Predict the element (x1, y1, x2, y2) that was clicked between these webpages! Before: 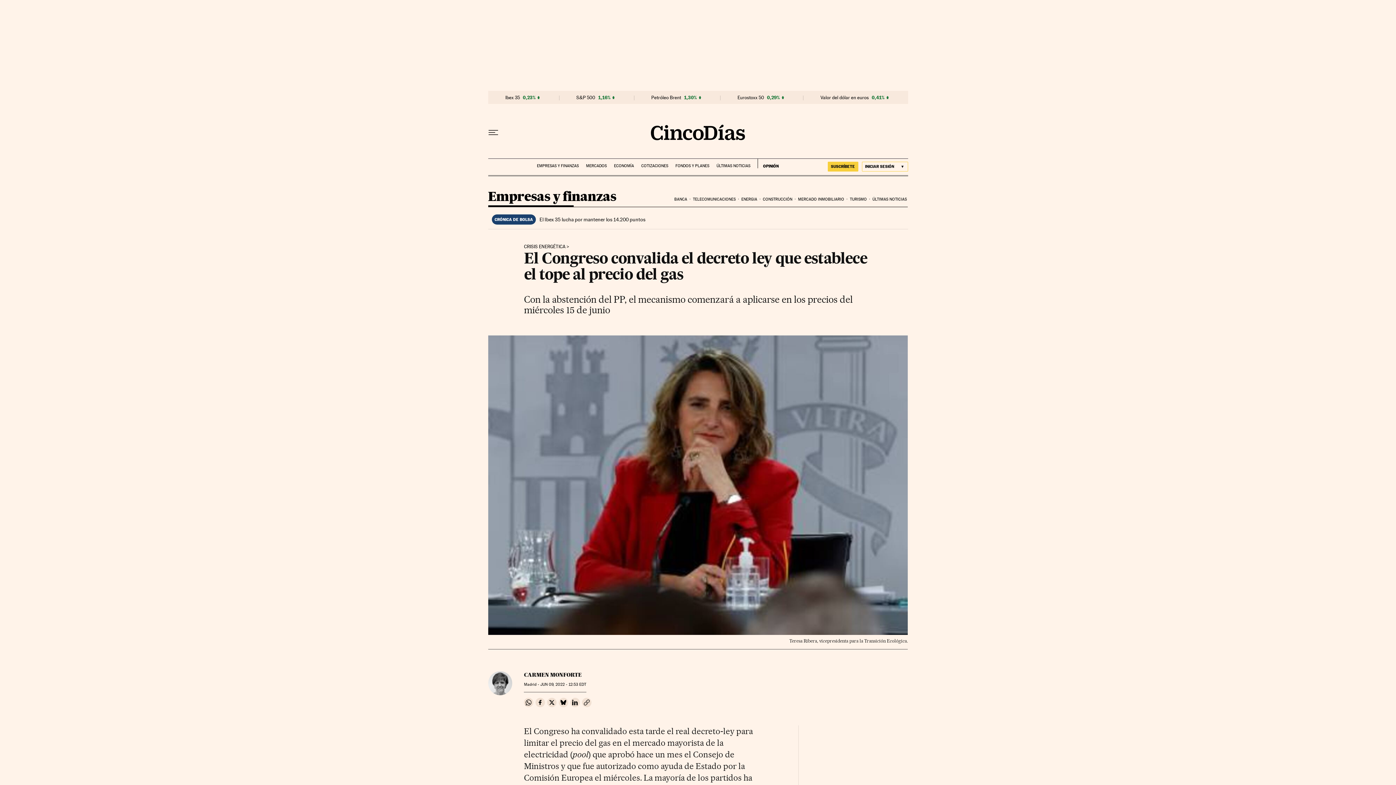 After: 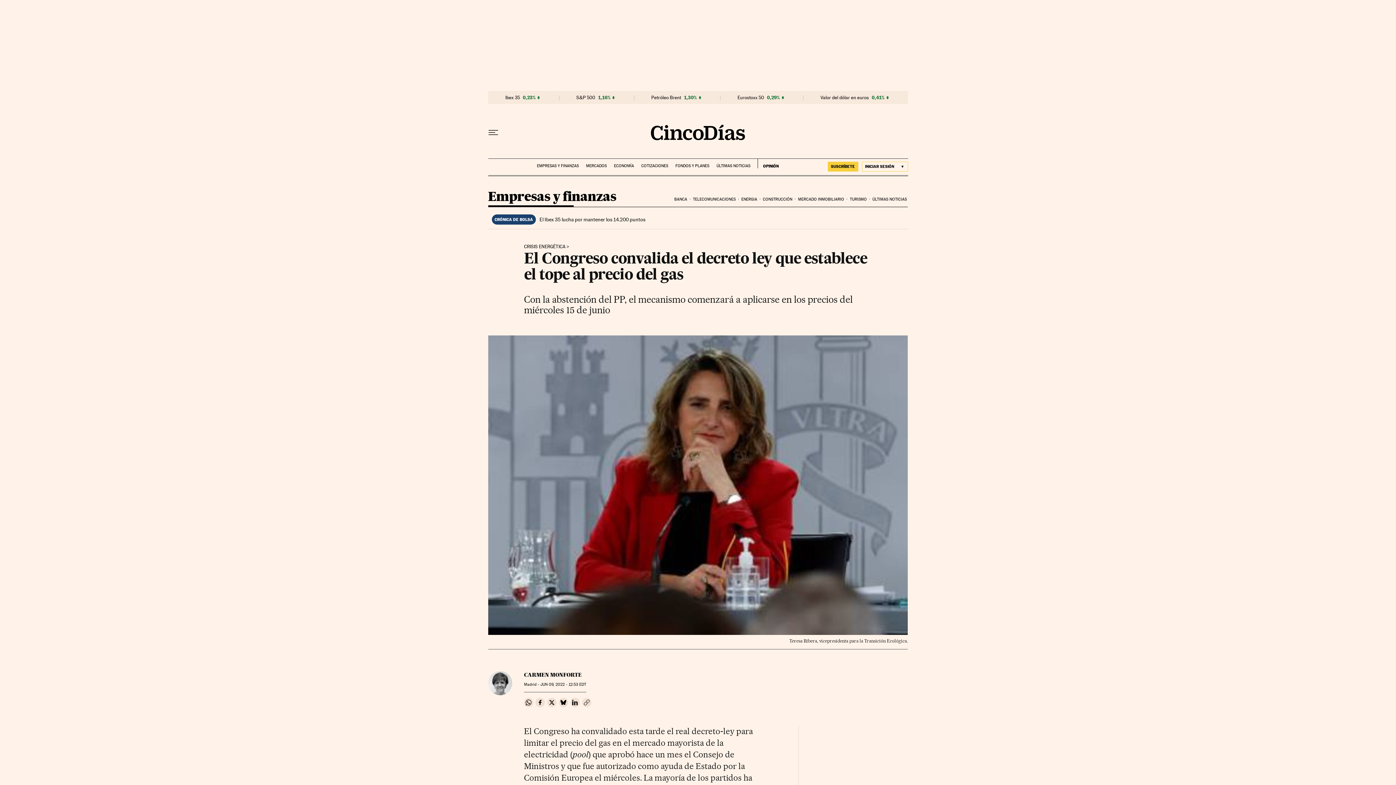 Action: label: Copiar enlace bbox: (582, 698, 591, 707)